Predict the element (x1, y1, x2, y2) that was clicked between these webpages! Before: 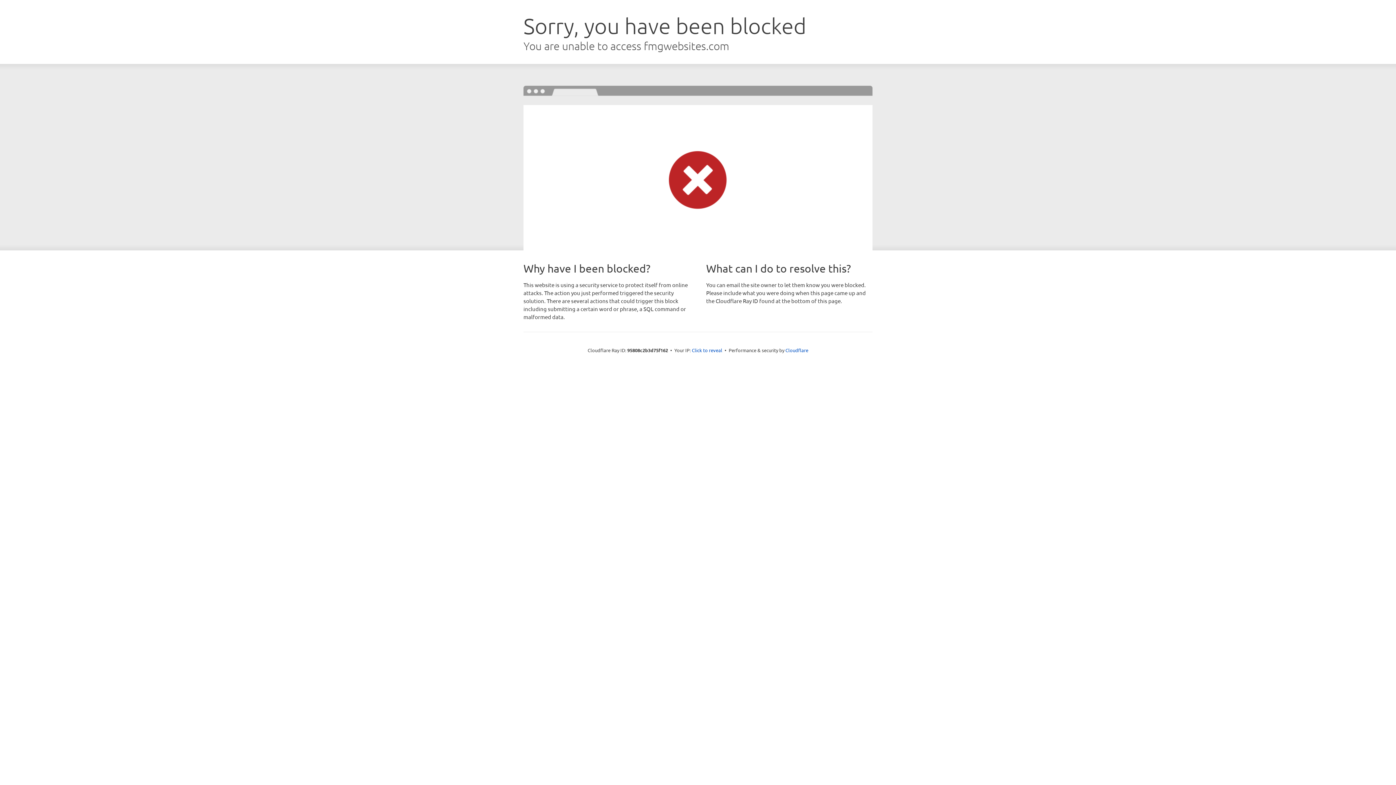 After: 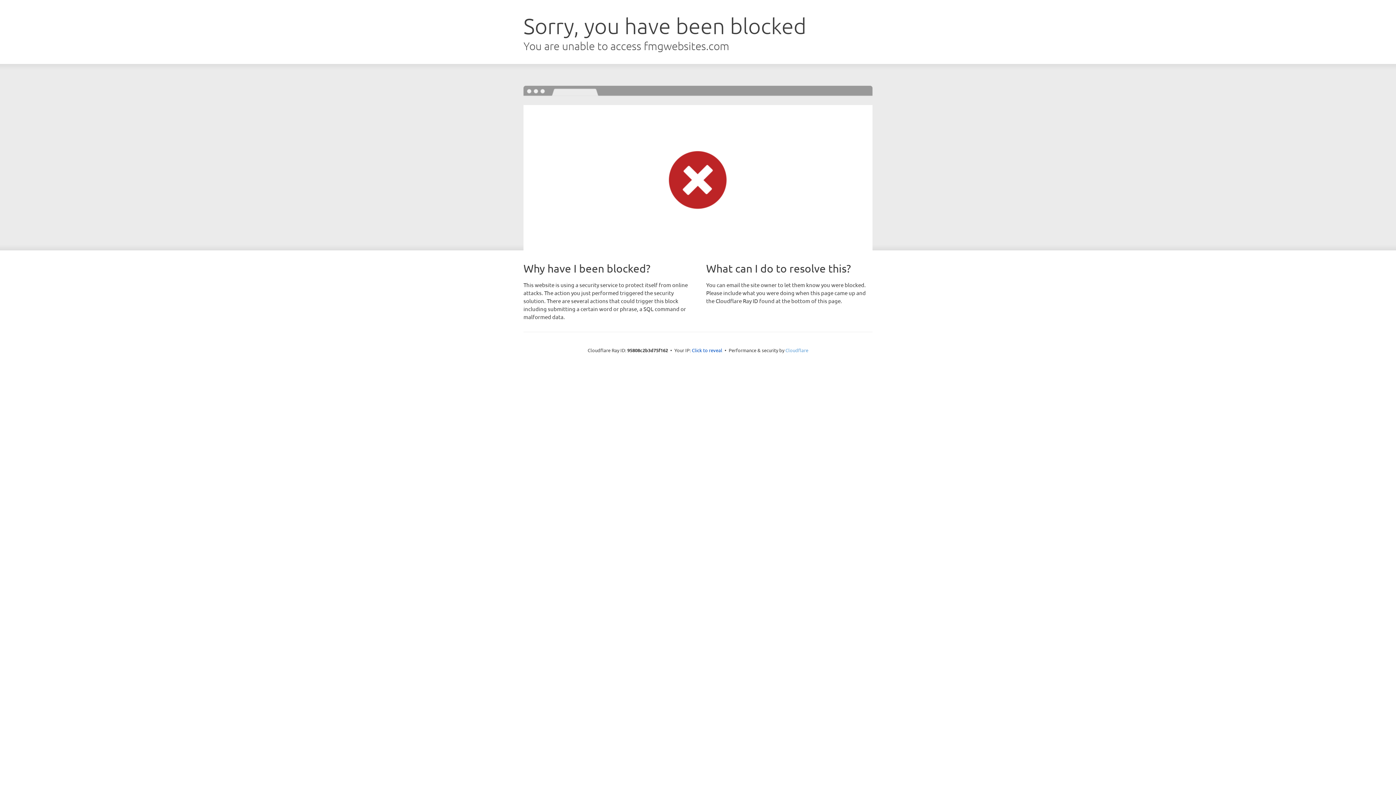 Action: bbox: (785, 347, 808, 353) label: Cloudflare